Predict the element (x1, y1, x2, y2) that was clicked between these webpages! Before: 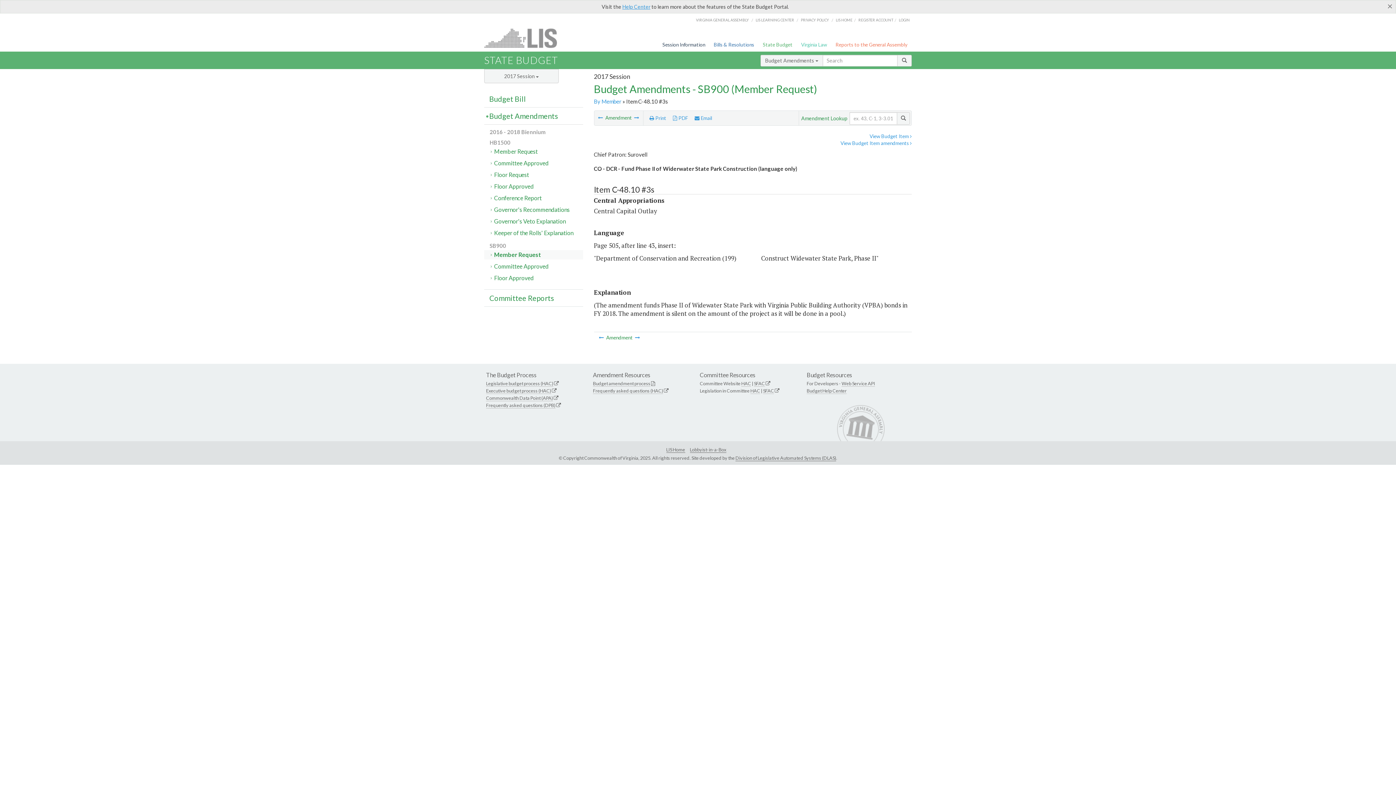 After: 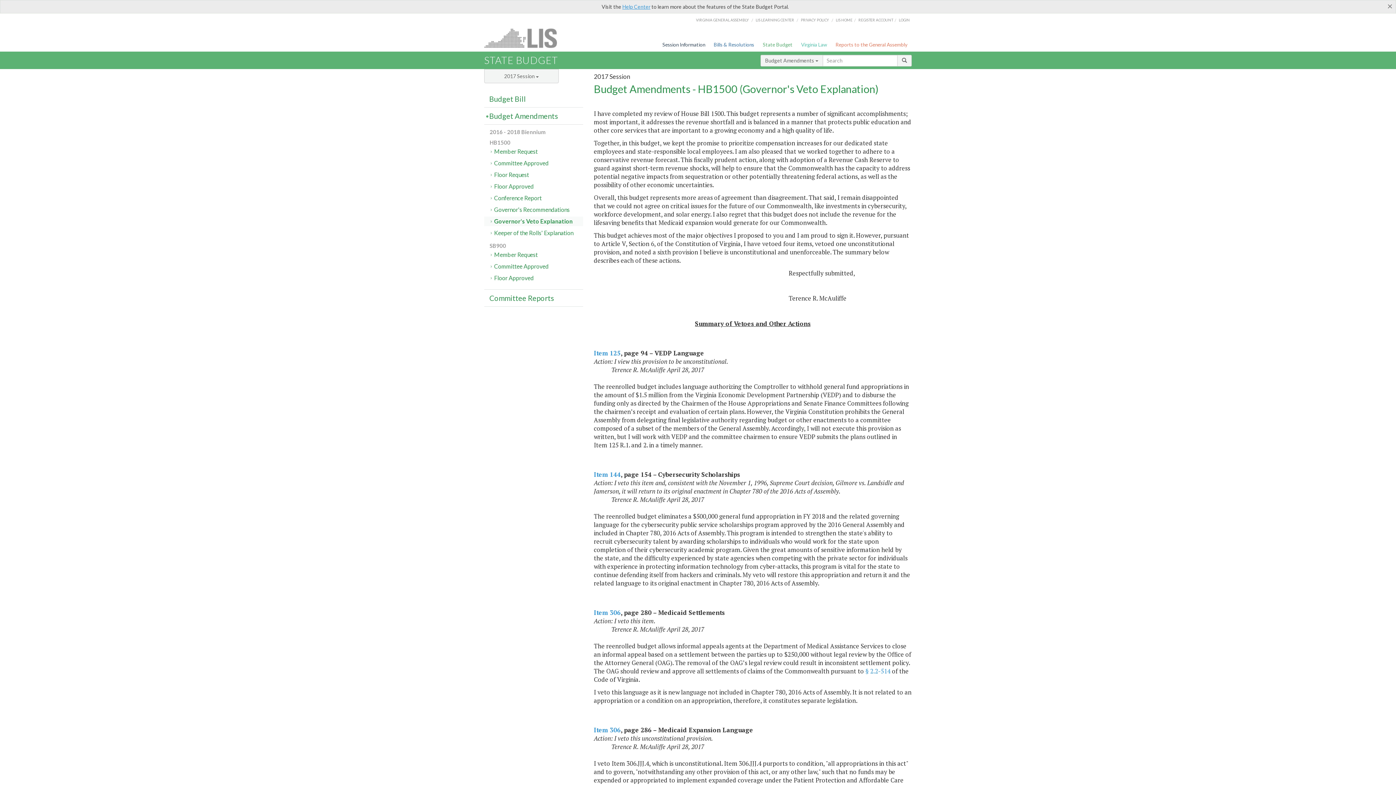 Action: label: Governor's Veto Explanation bbox: (484, 216, 583, 226)